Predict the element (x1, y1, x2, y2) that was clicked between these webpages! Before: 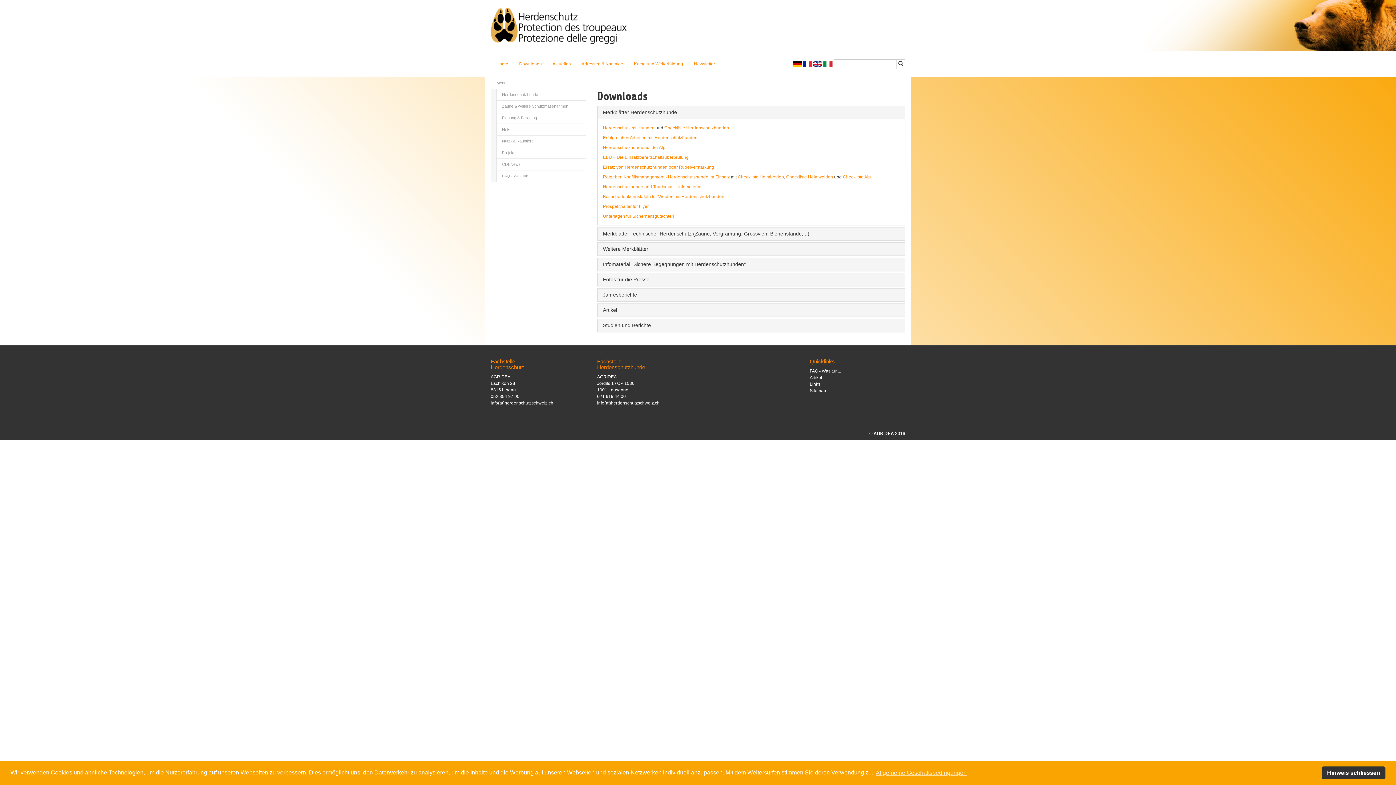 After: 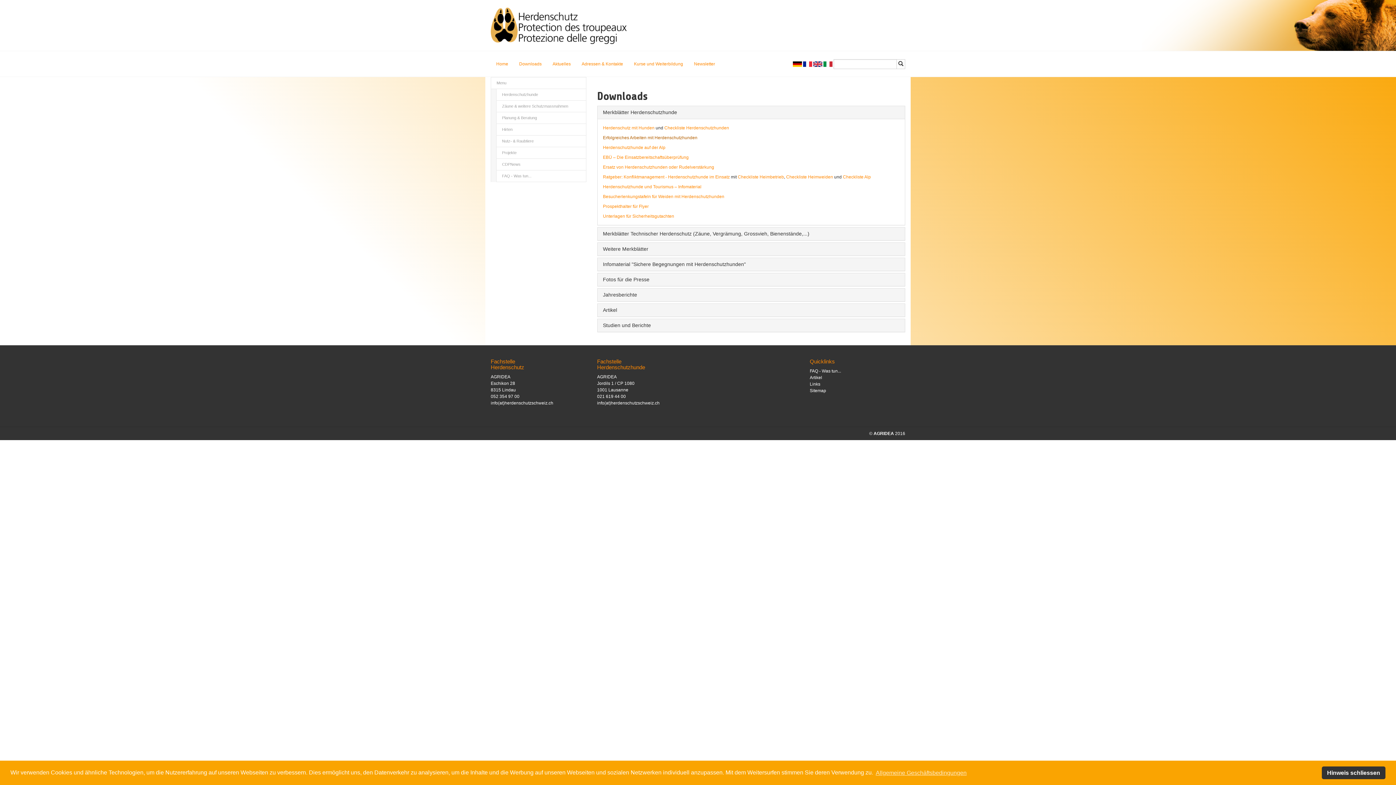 Action: label: Erfolgreiches Arbeiten mit Herdenschutzhunden bbox: (603, 135, 697, 140)